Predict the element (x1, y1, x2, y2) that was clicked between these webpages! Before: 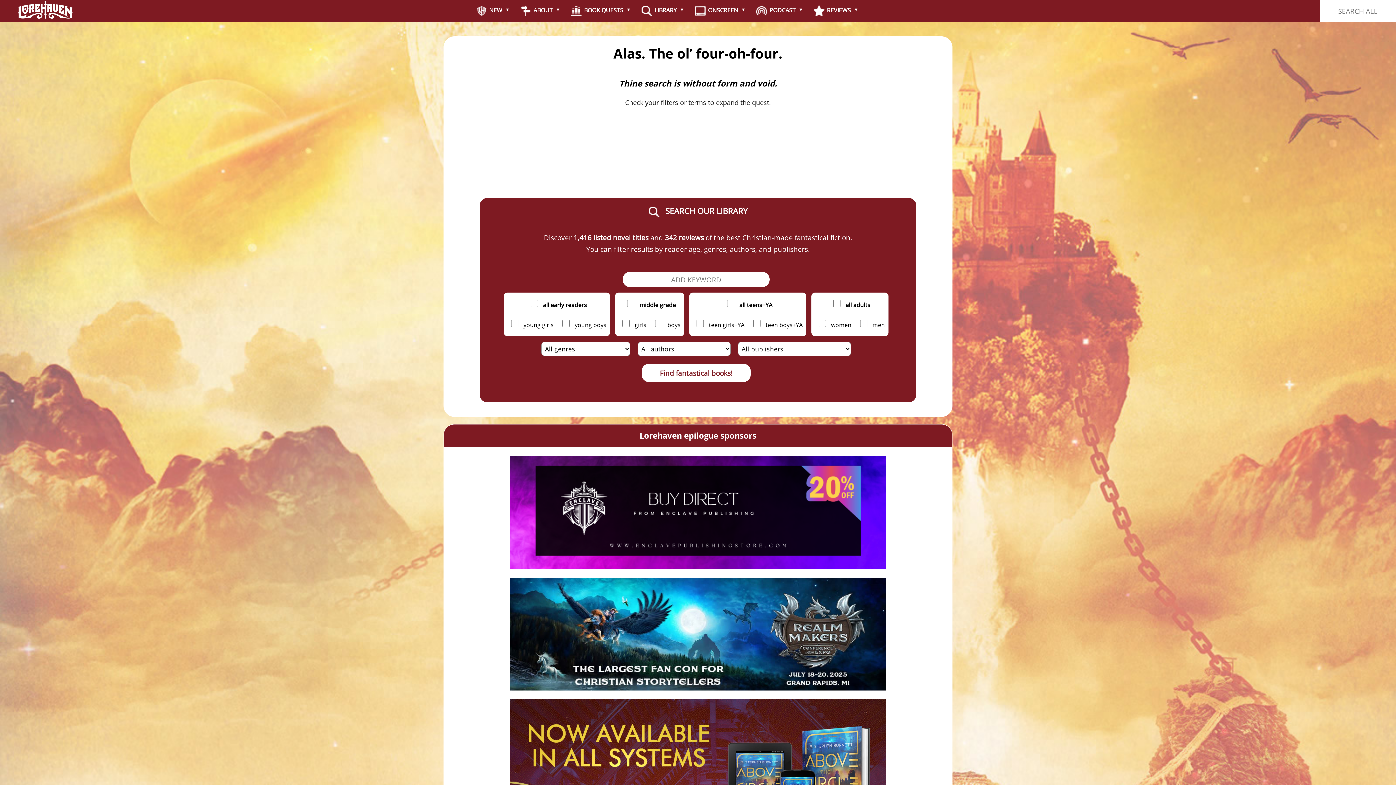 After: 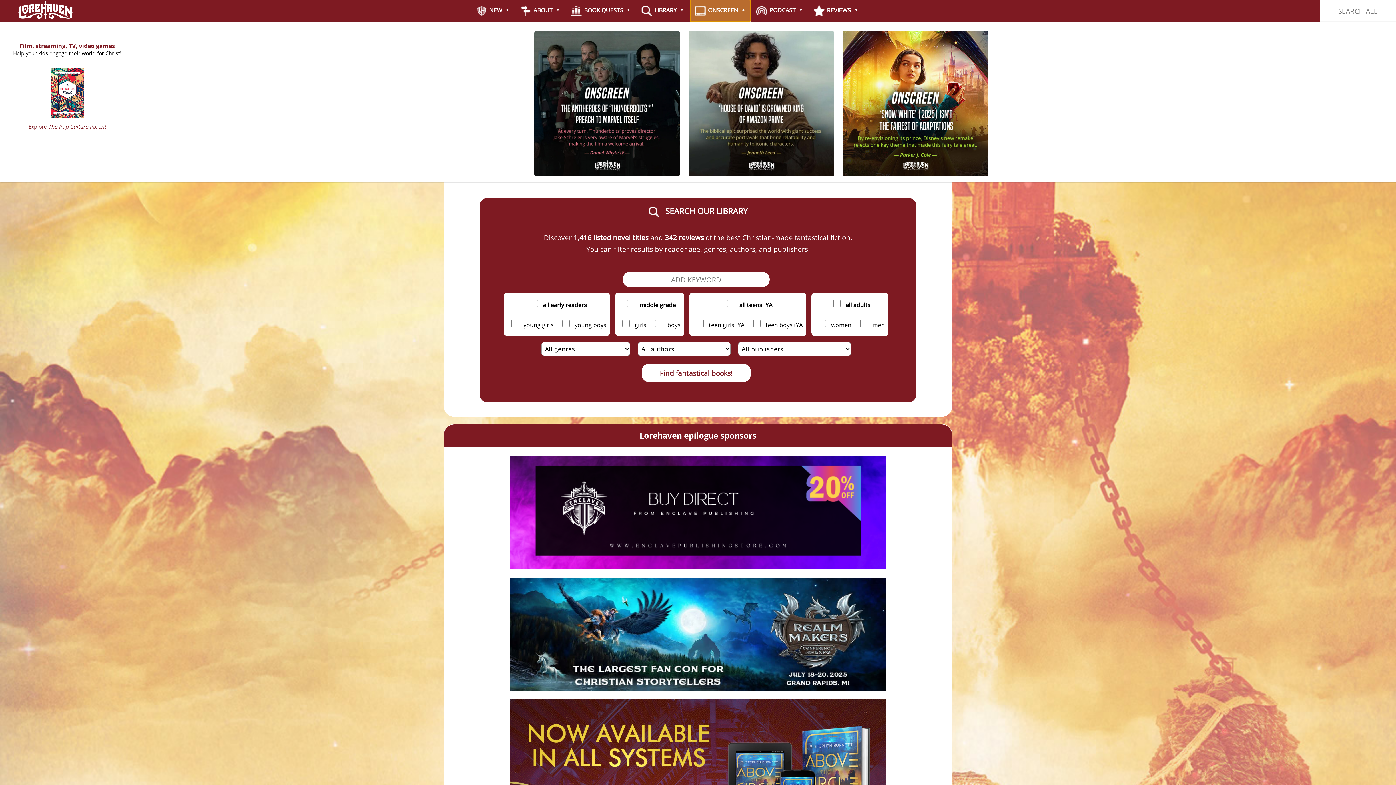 Action: label:  ONSCREEN bbox: (690, 0, 750, 21)